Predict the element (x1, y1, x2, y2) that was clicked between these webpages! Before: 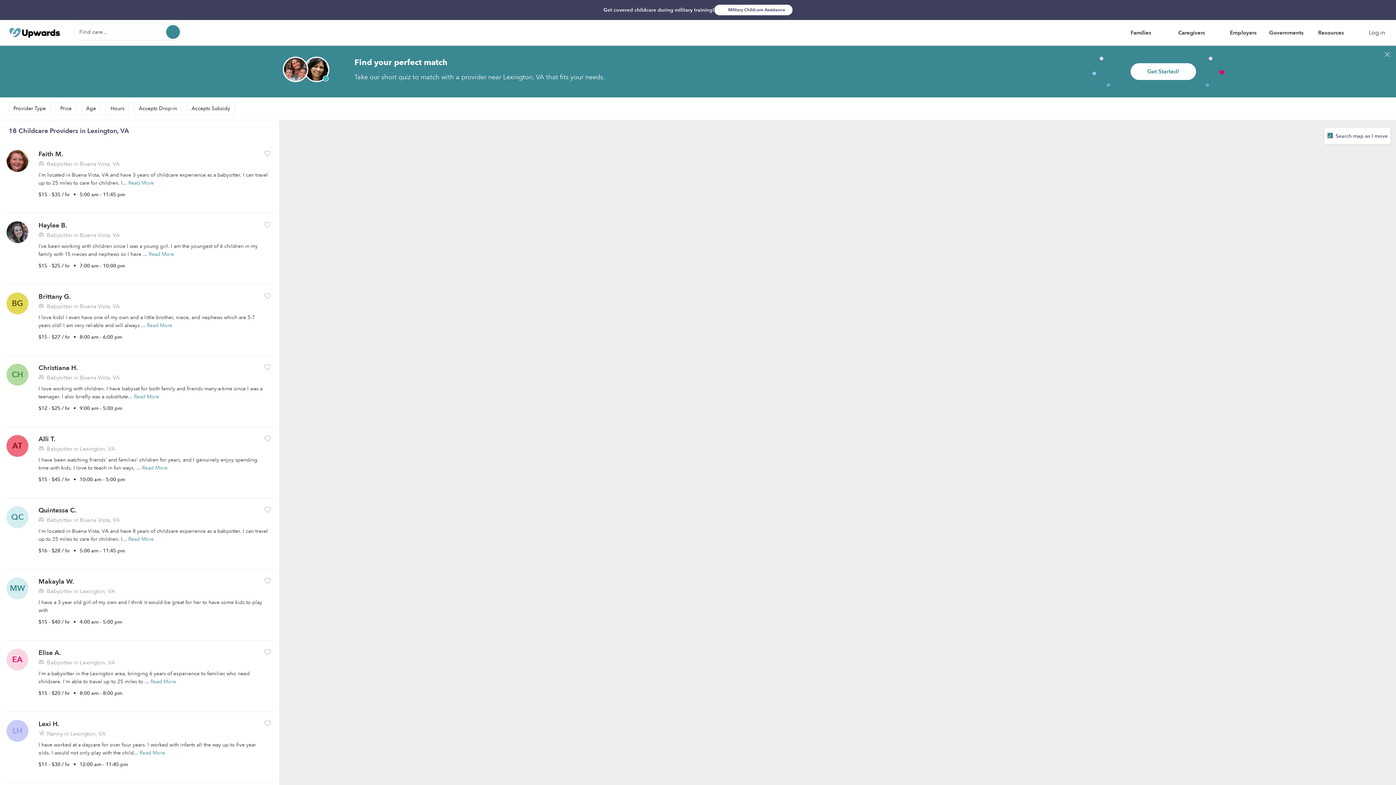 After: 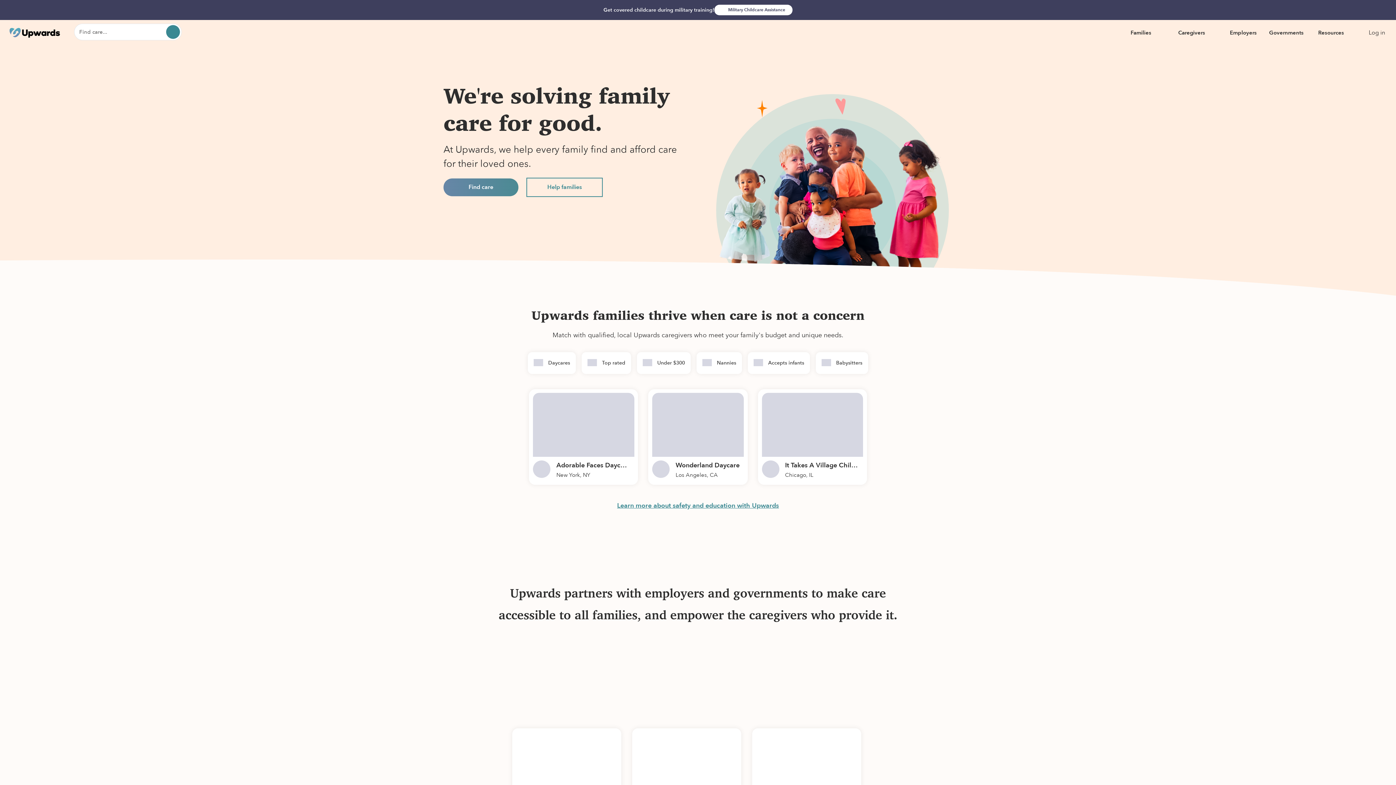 Action: bbox: (10, 23, 61, 40)